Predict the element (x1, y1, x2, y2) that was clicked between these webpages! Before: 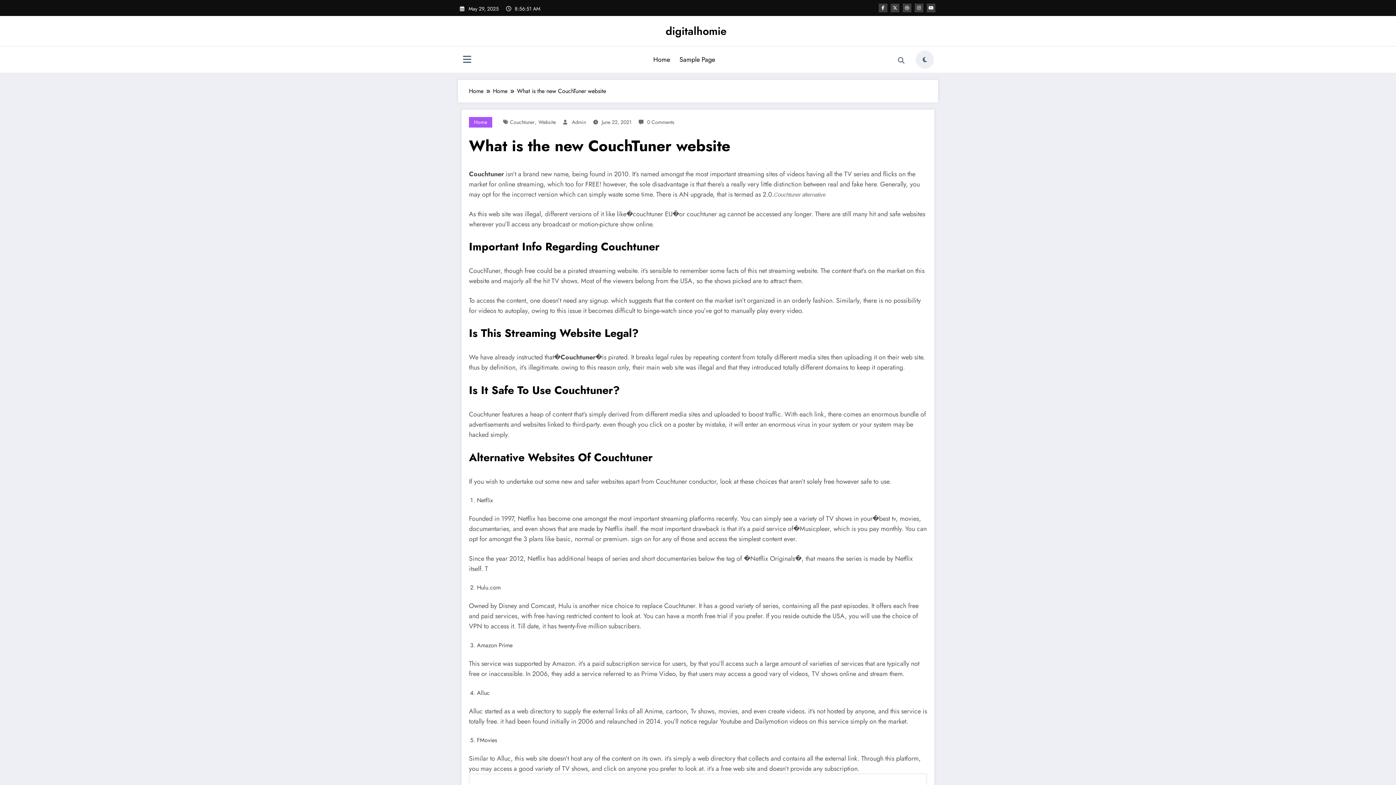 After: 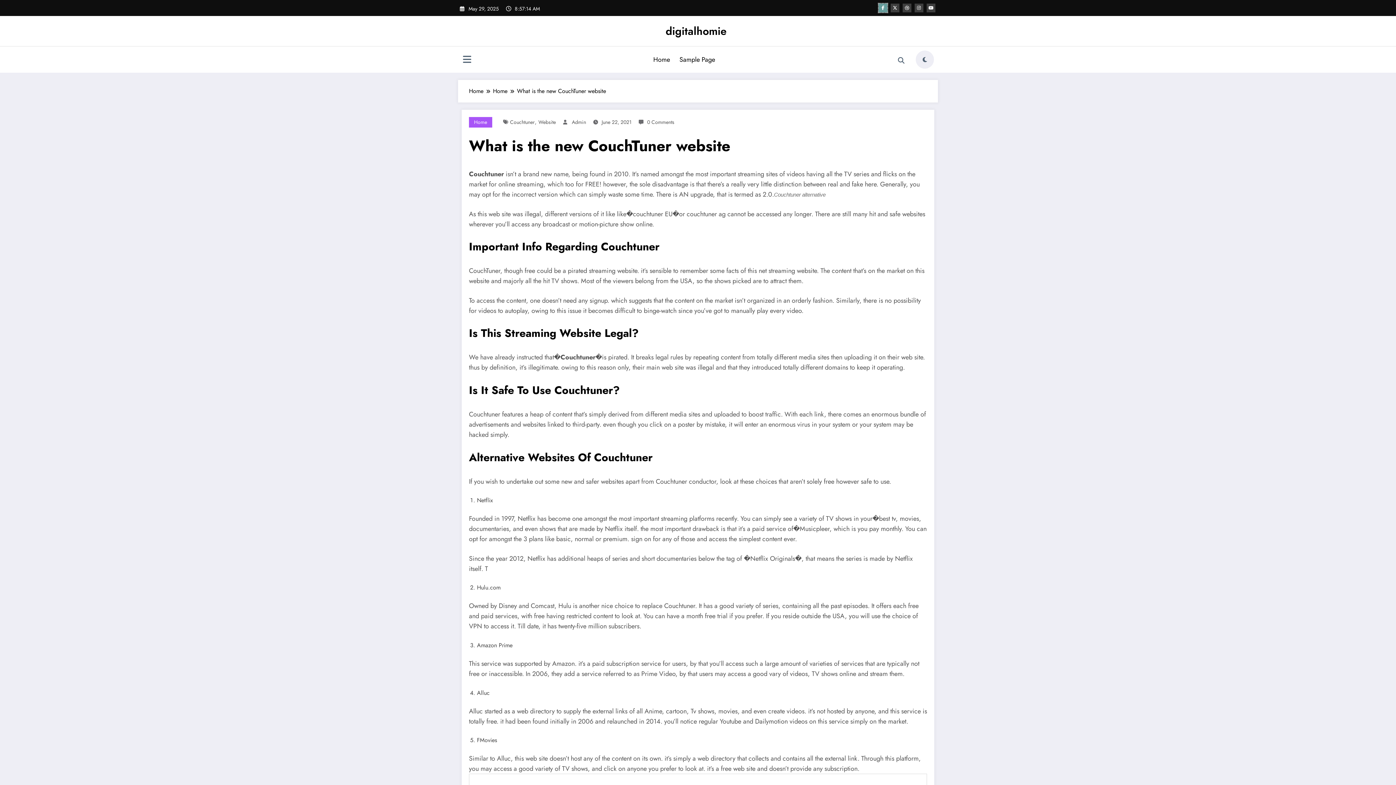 Action: bbox: (878, 3, 887, 12)